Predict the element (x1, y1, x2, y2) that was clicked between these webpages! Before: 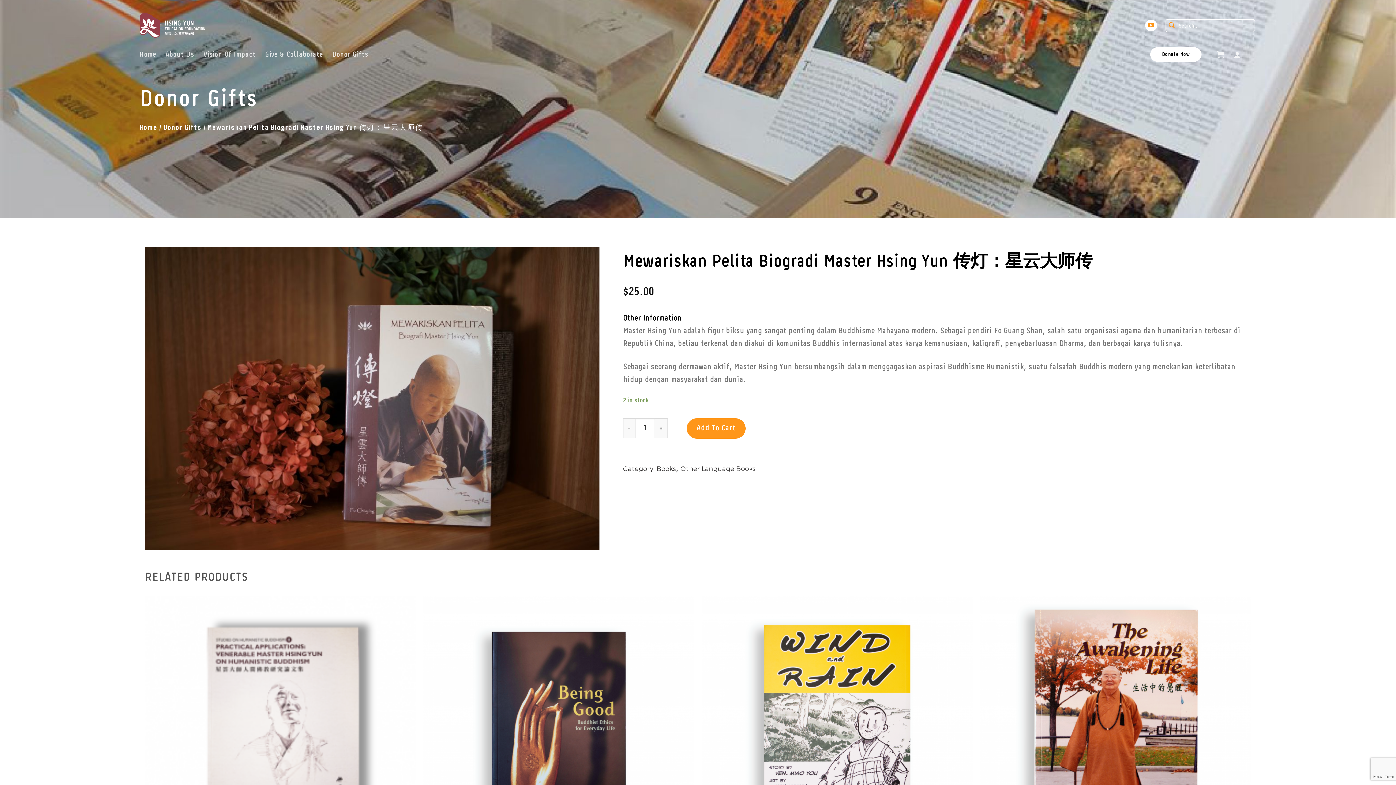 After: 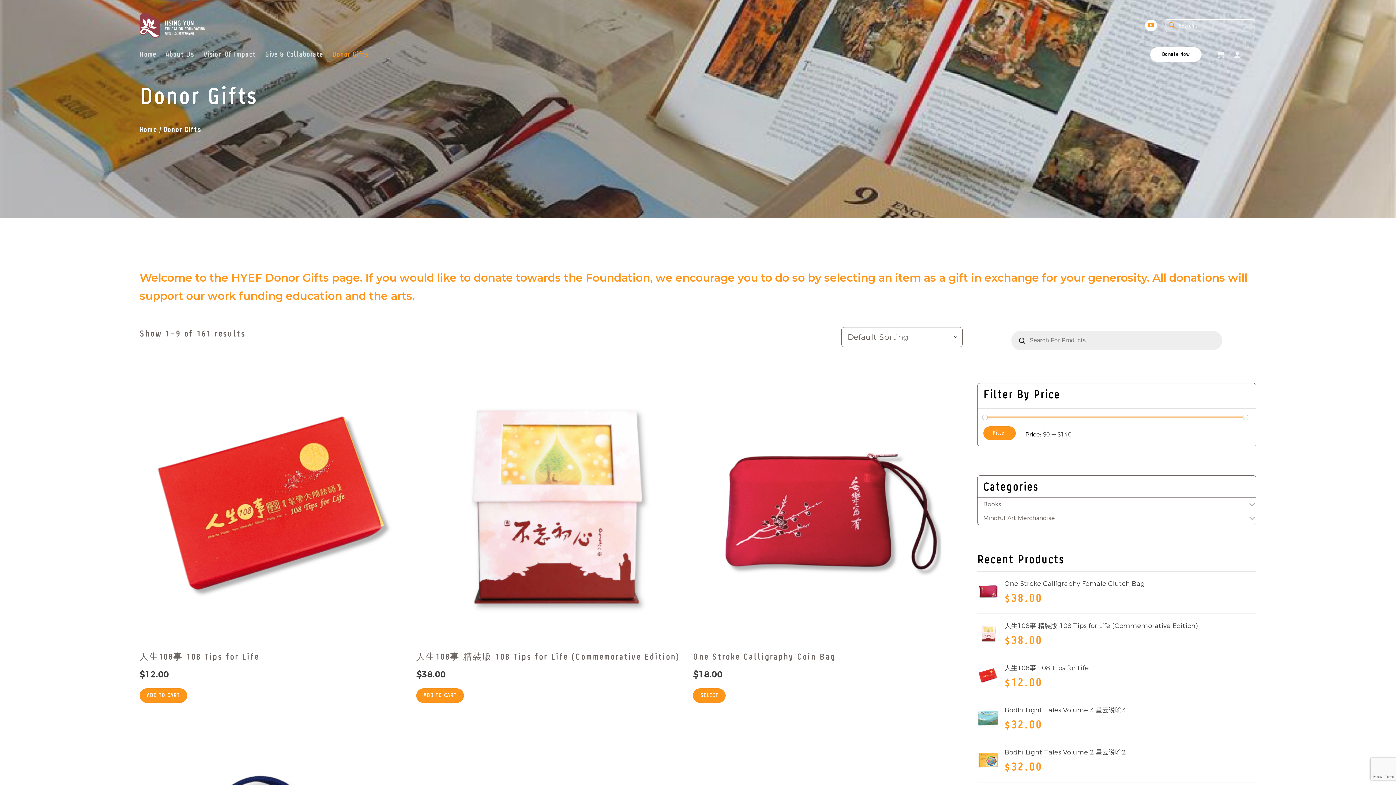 Action: label: Donor Gifts bbox: (163, 124, 201, 131)